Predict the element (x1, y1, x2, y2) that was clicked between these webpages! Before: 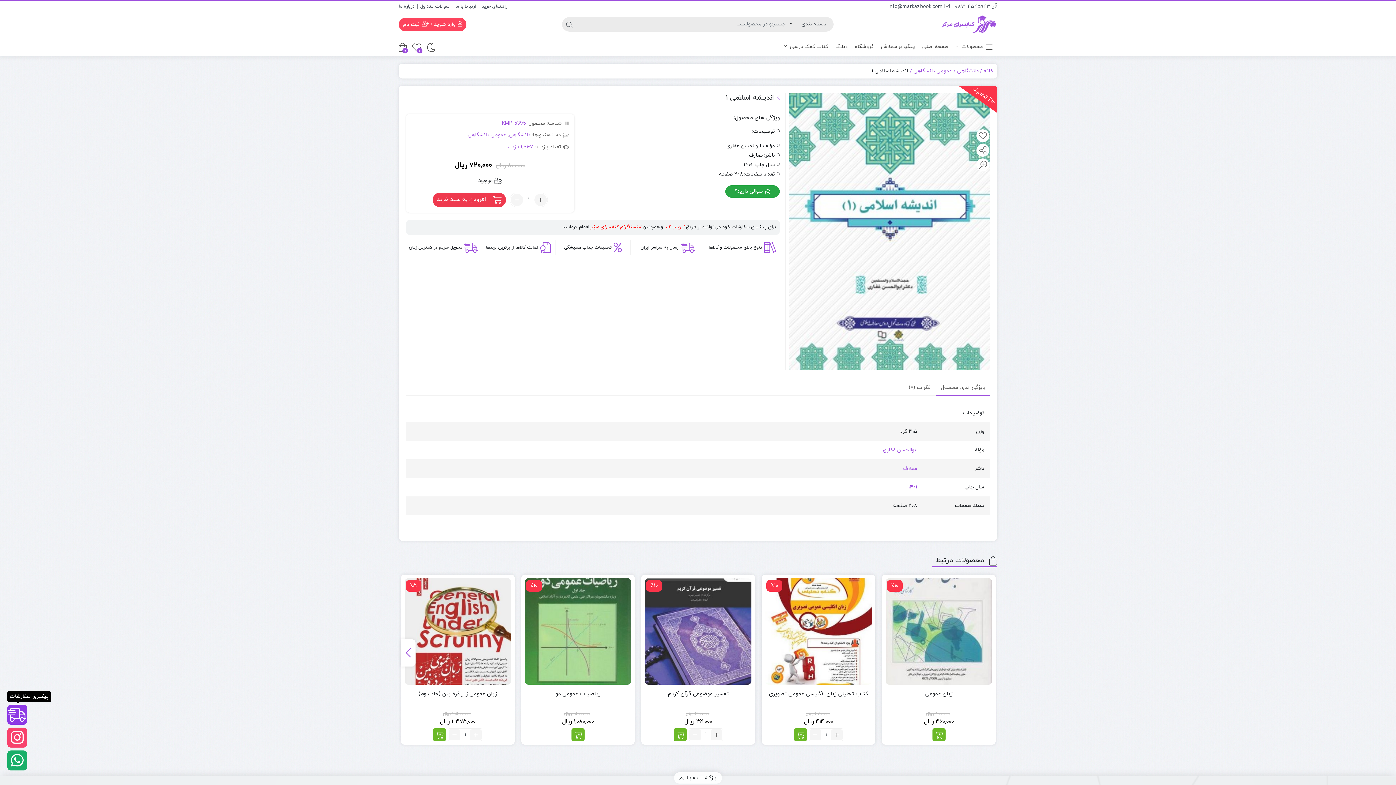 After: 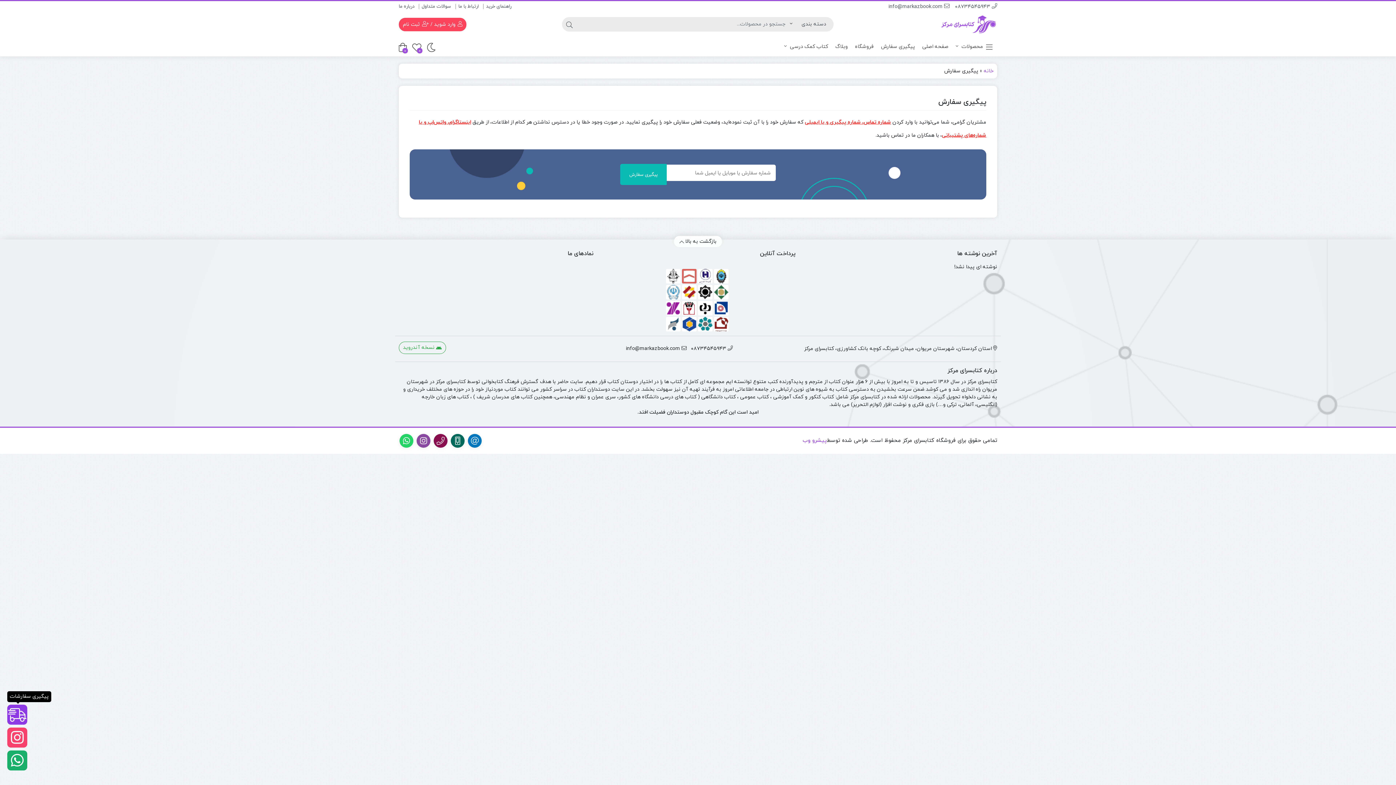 Action: bbox: (666, 223, 684, 230) label: این لینک